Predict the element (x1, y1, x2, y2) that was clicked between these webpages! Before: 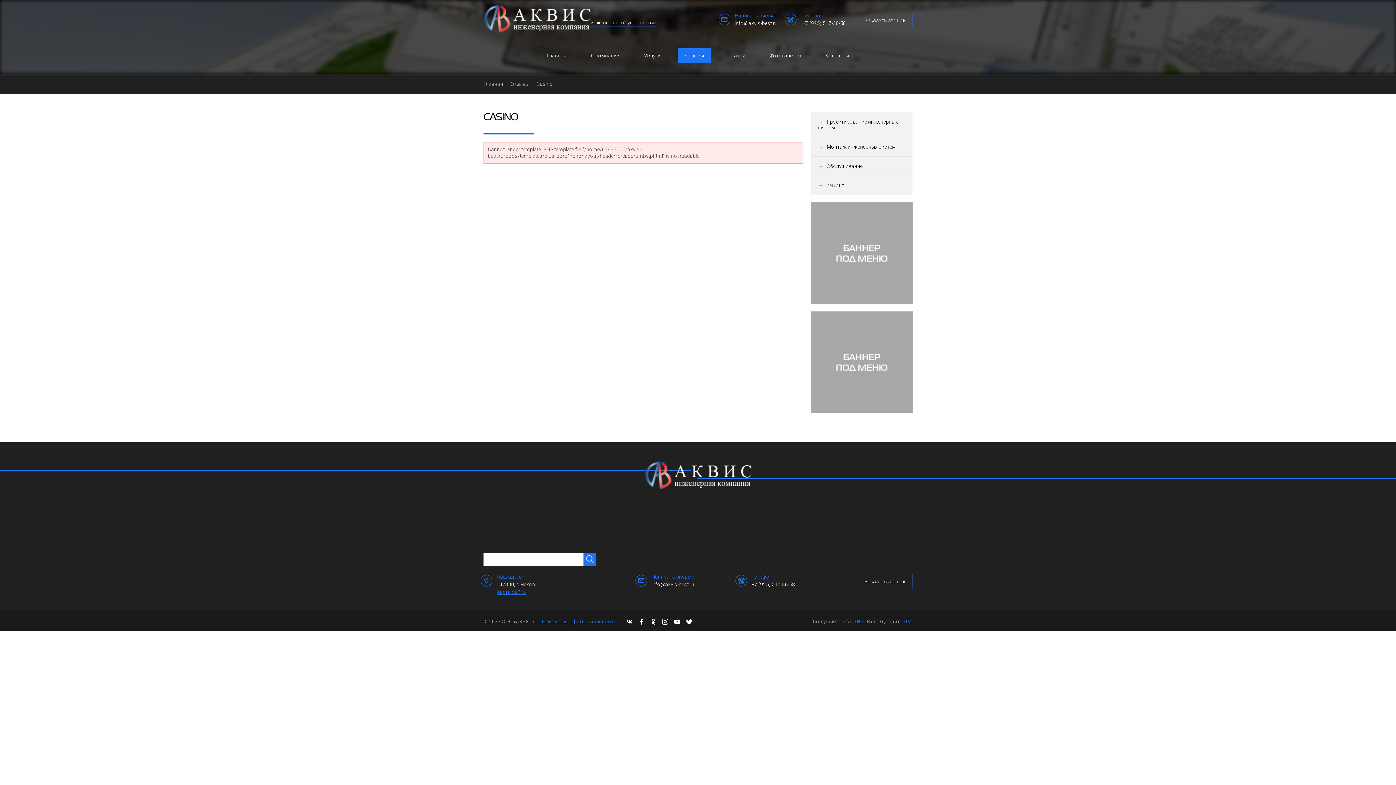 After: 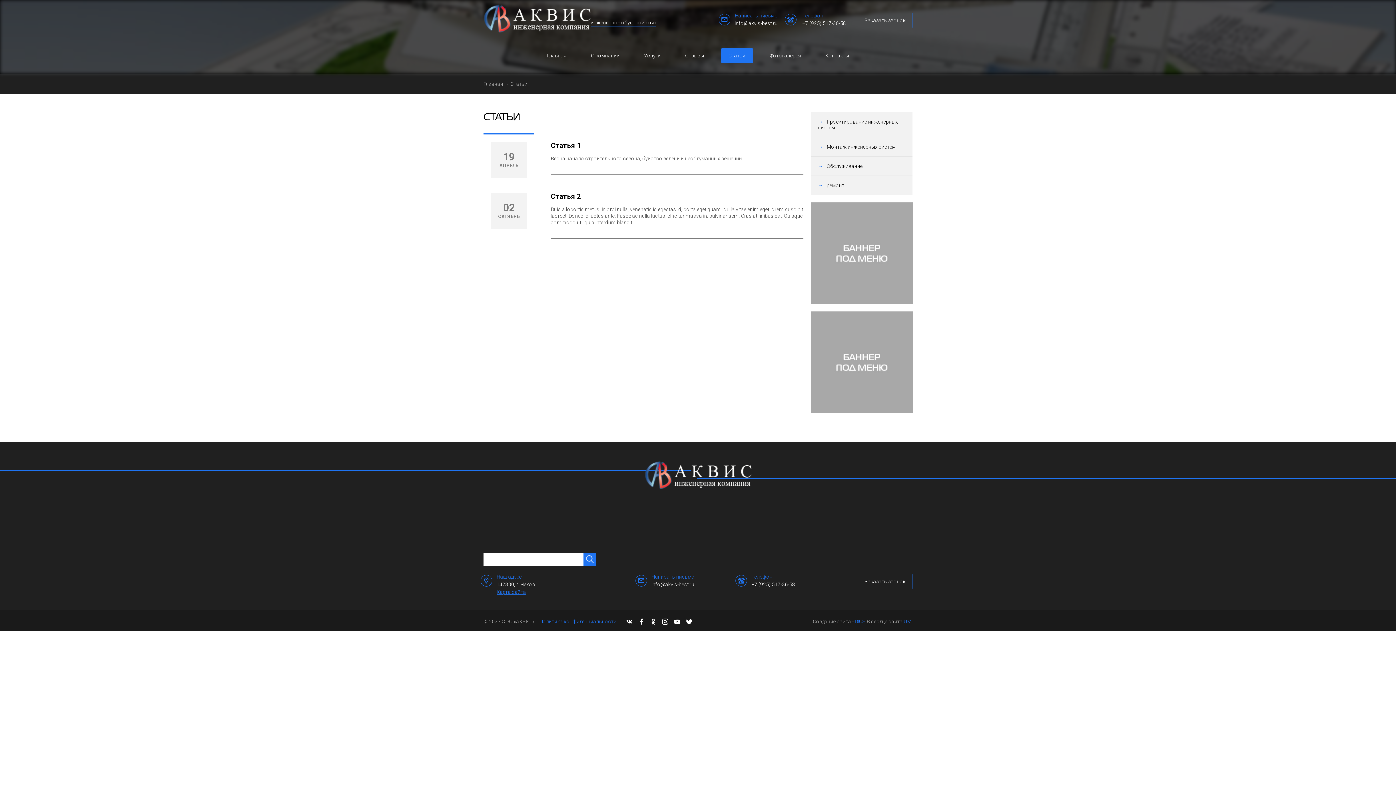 Action: bbox: (721, 48, 752, 62) label: Статьи